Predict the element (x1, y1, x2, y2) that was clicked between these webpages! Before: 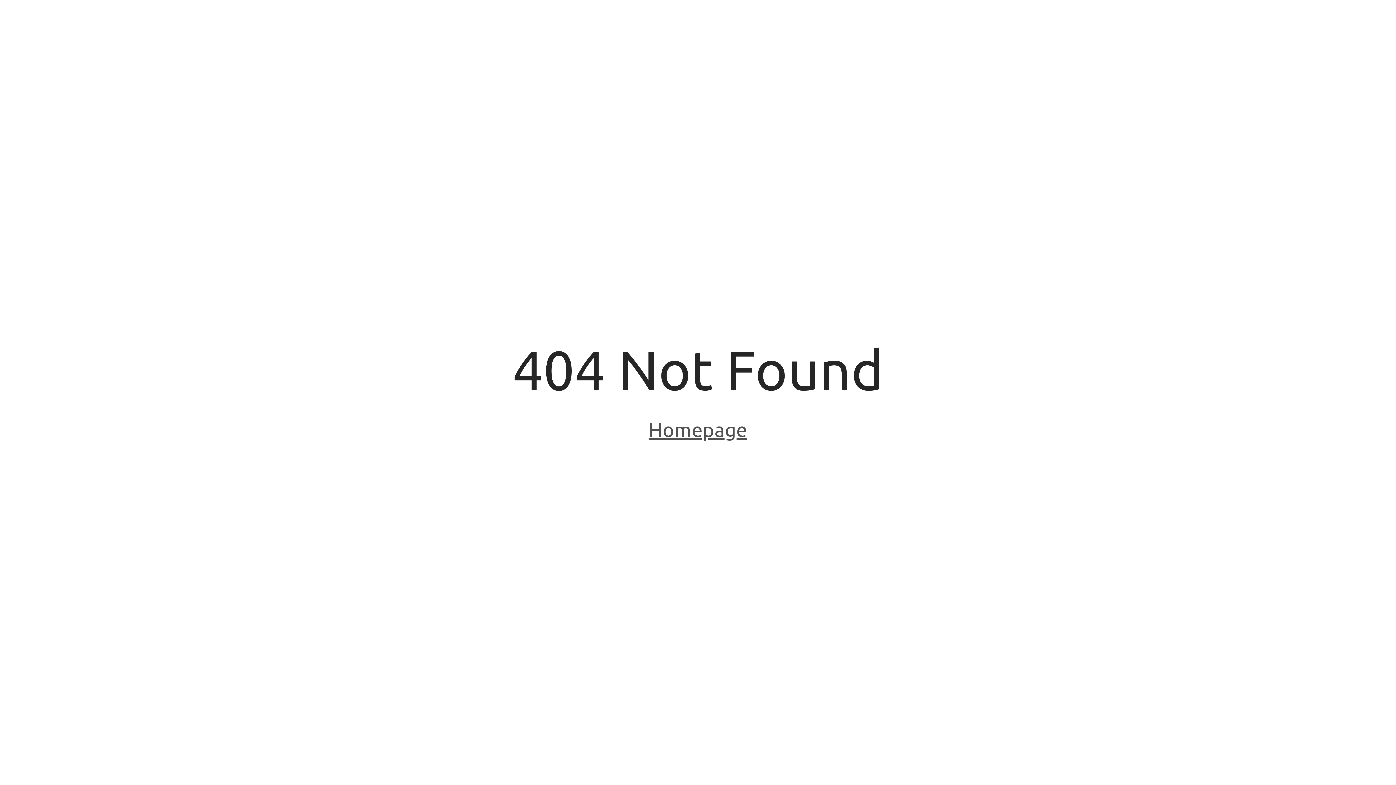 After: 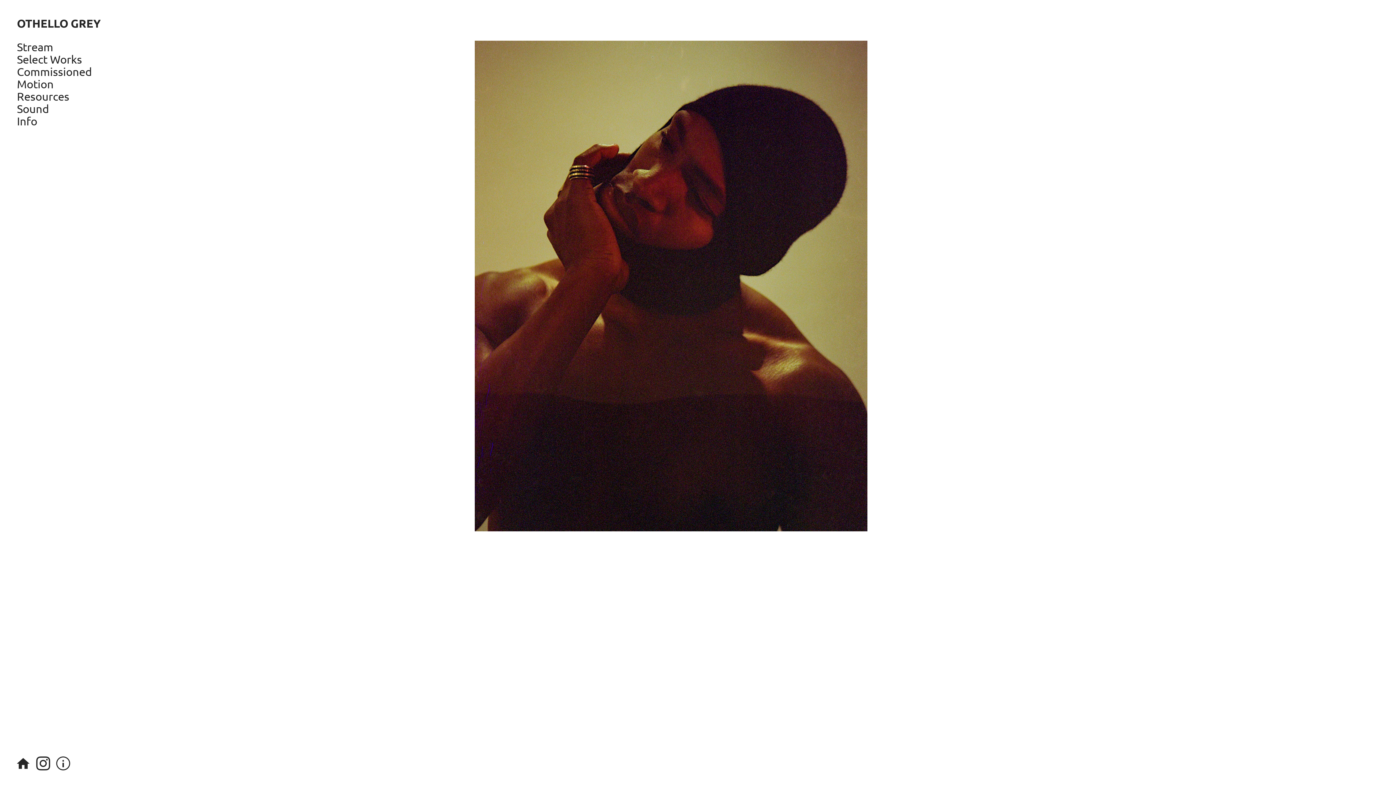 Action: bbox: (648, 418, 747, 443) label: Homepage